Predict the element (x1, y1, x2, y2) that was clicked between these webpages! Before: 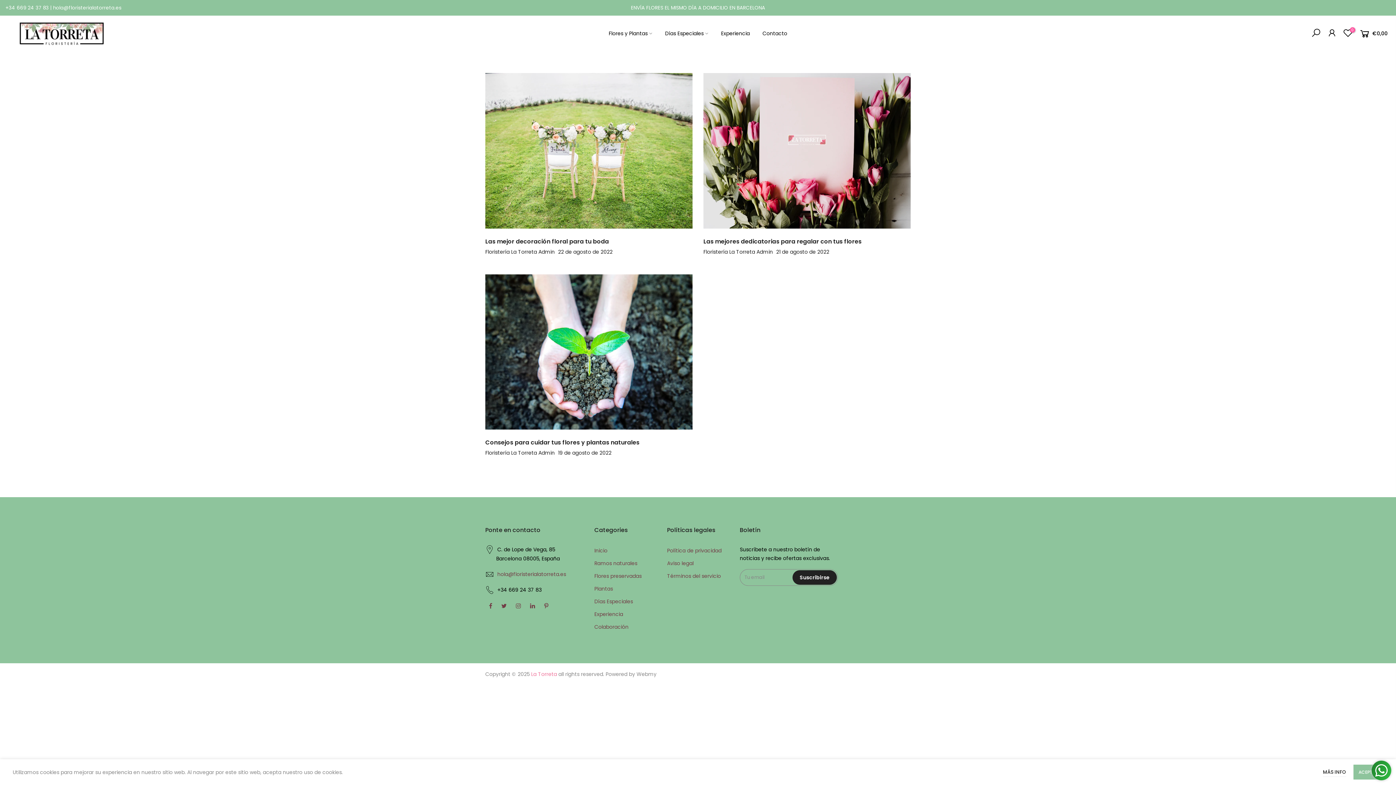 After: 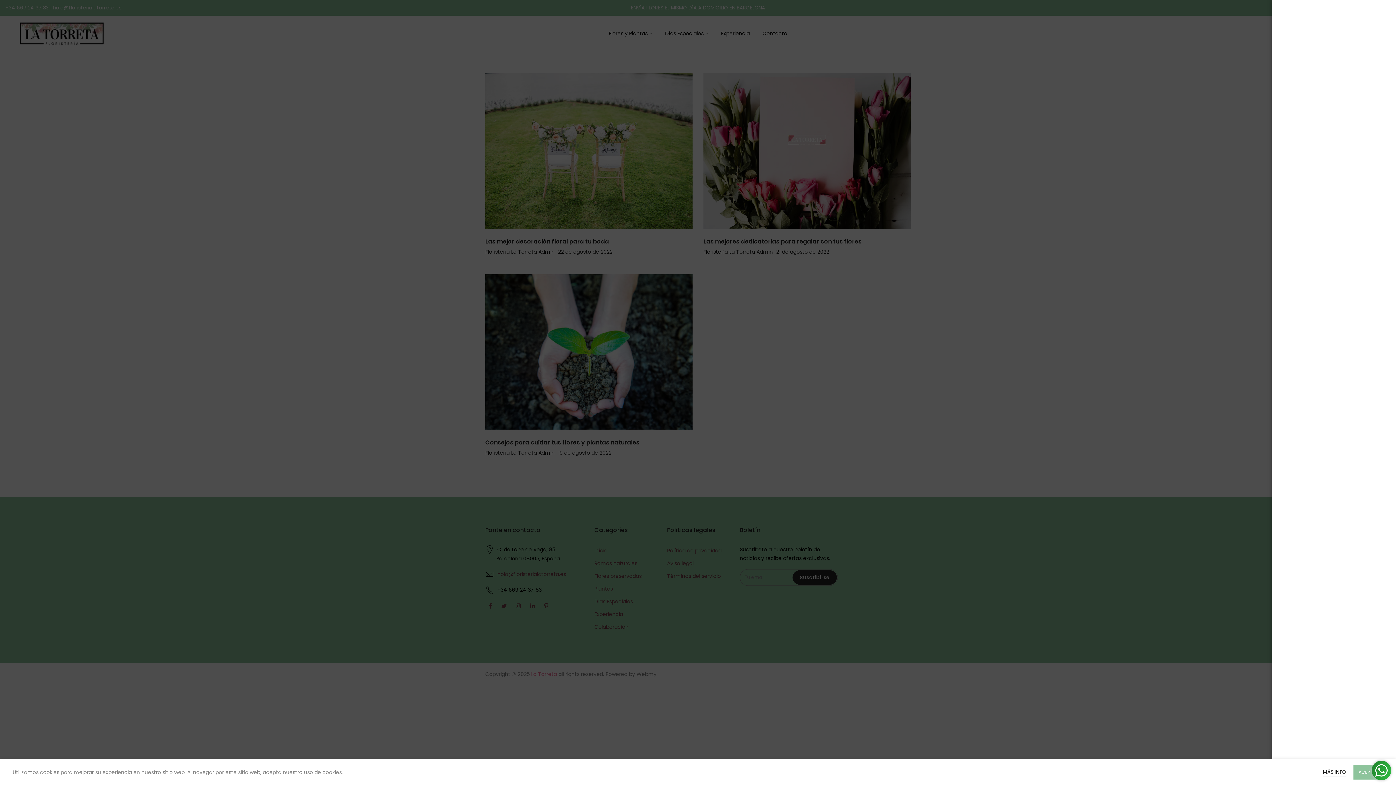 Action: bbox: (1308, 27, 1324, 39)